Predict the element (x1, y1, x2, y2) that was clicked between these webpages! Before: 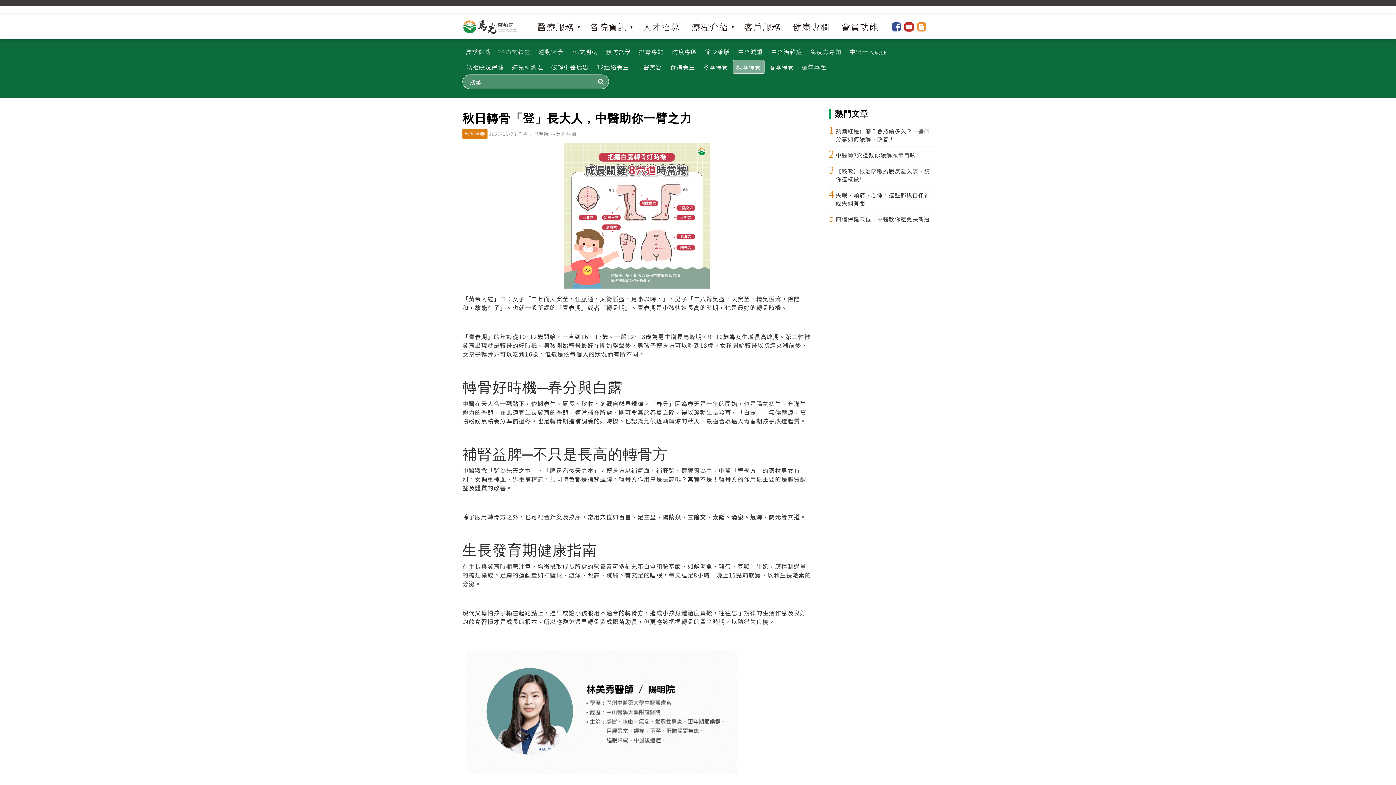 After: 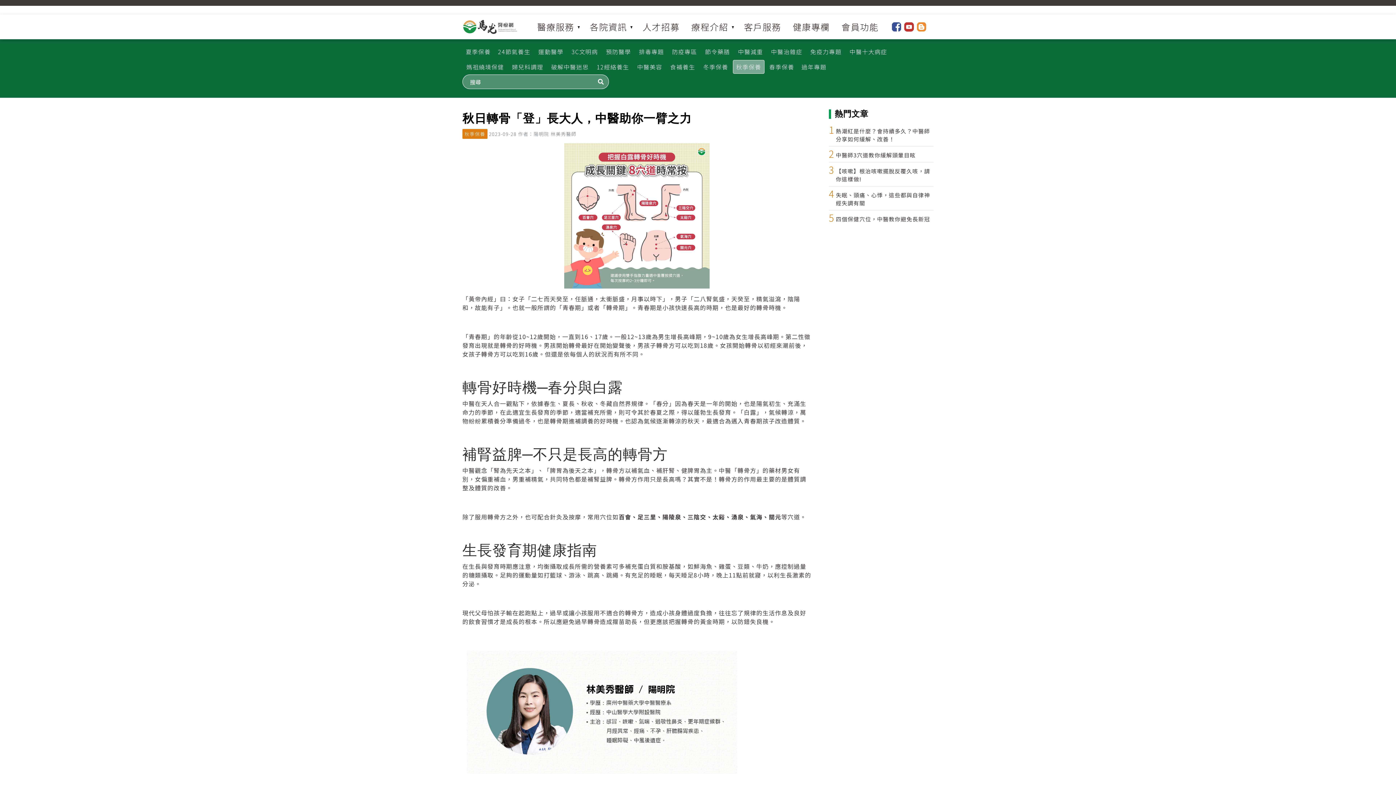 Action: bbox: (890, 22, 902, 31)